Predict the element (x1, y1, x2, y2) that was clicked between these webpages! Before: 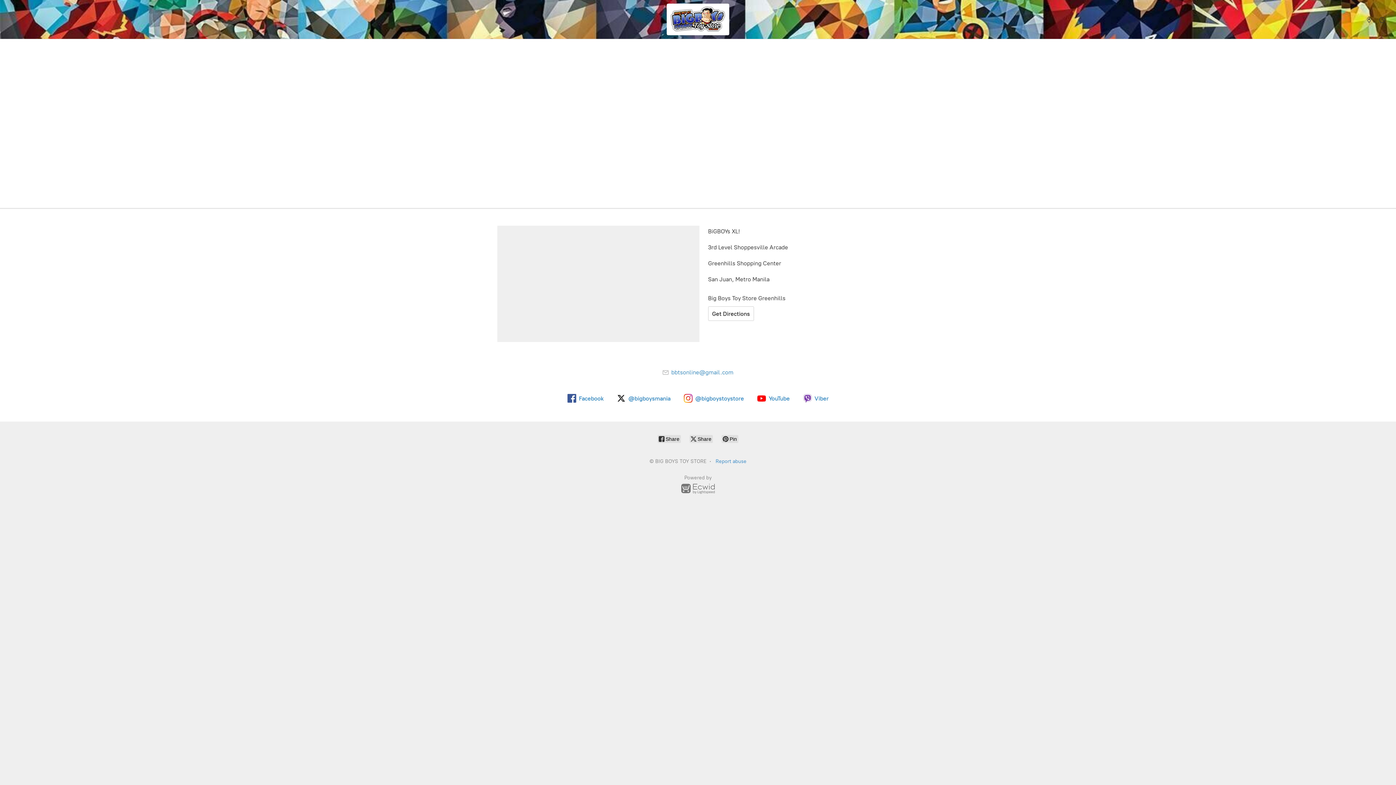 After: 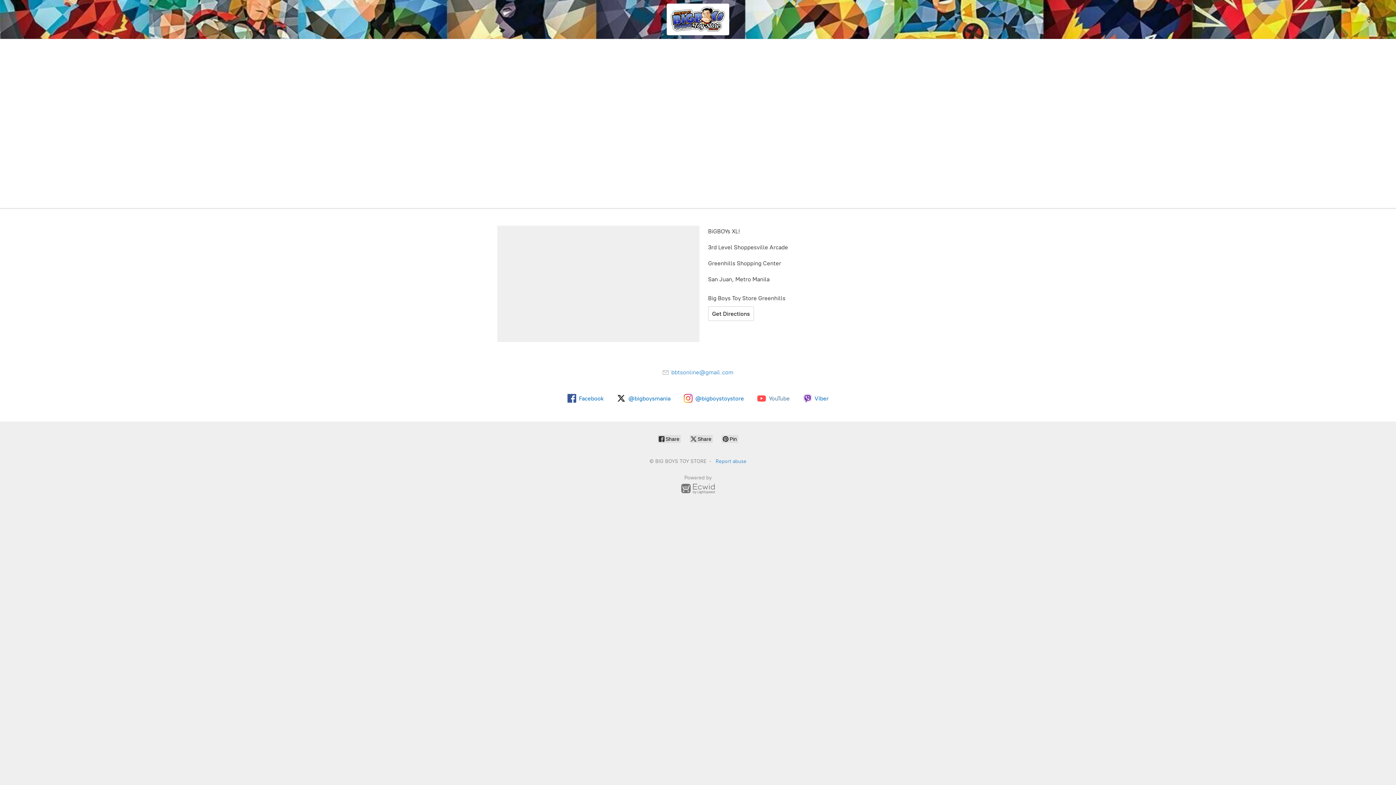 Action: bbox: (757, 394, 790, 402) label: YouTube